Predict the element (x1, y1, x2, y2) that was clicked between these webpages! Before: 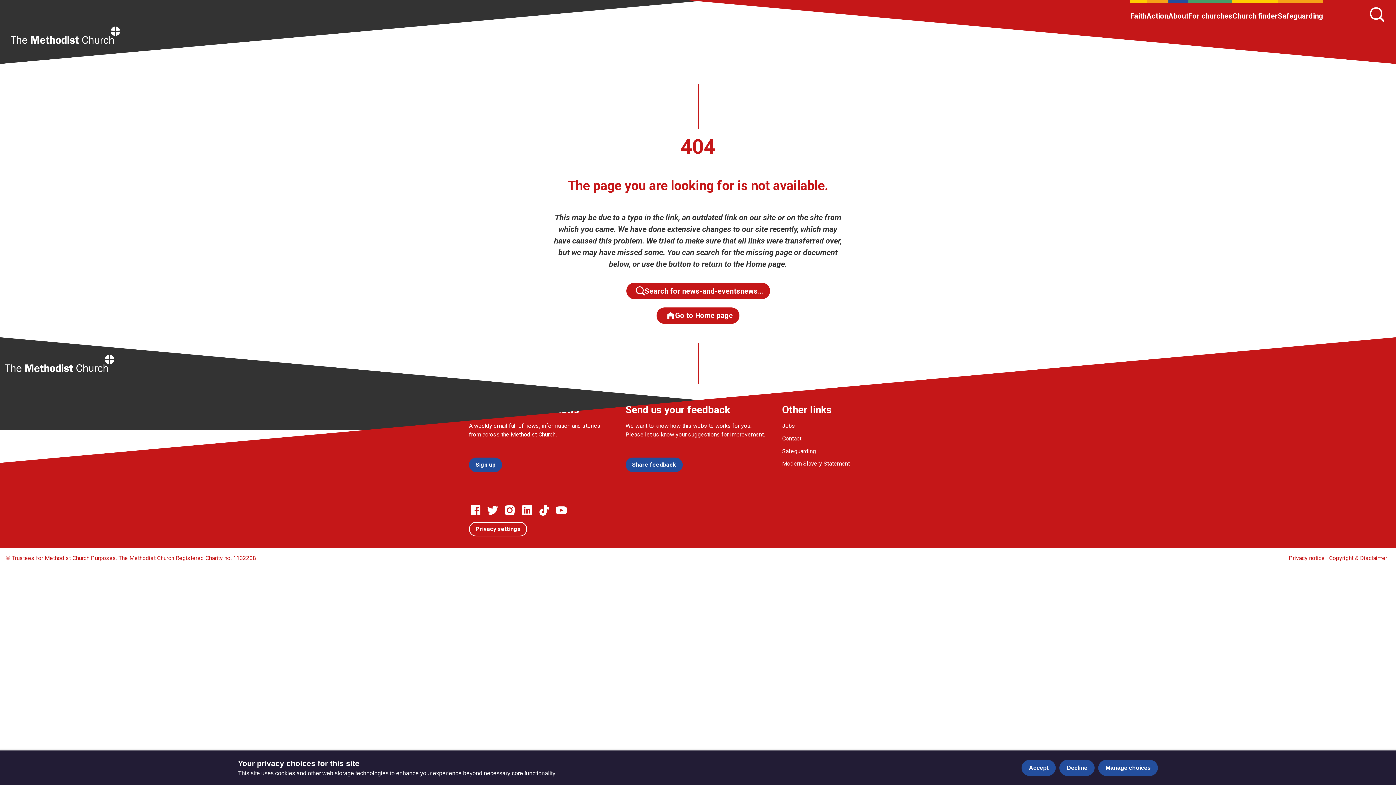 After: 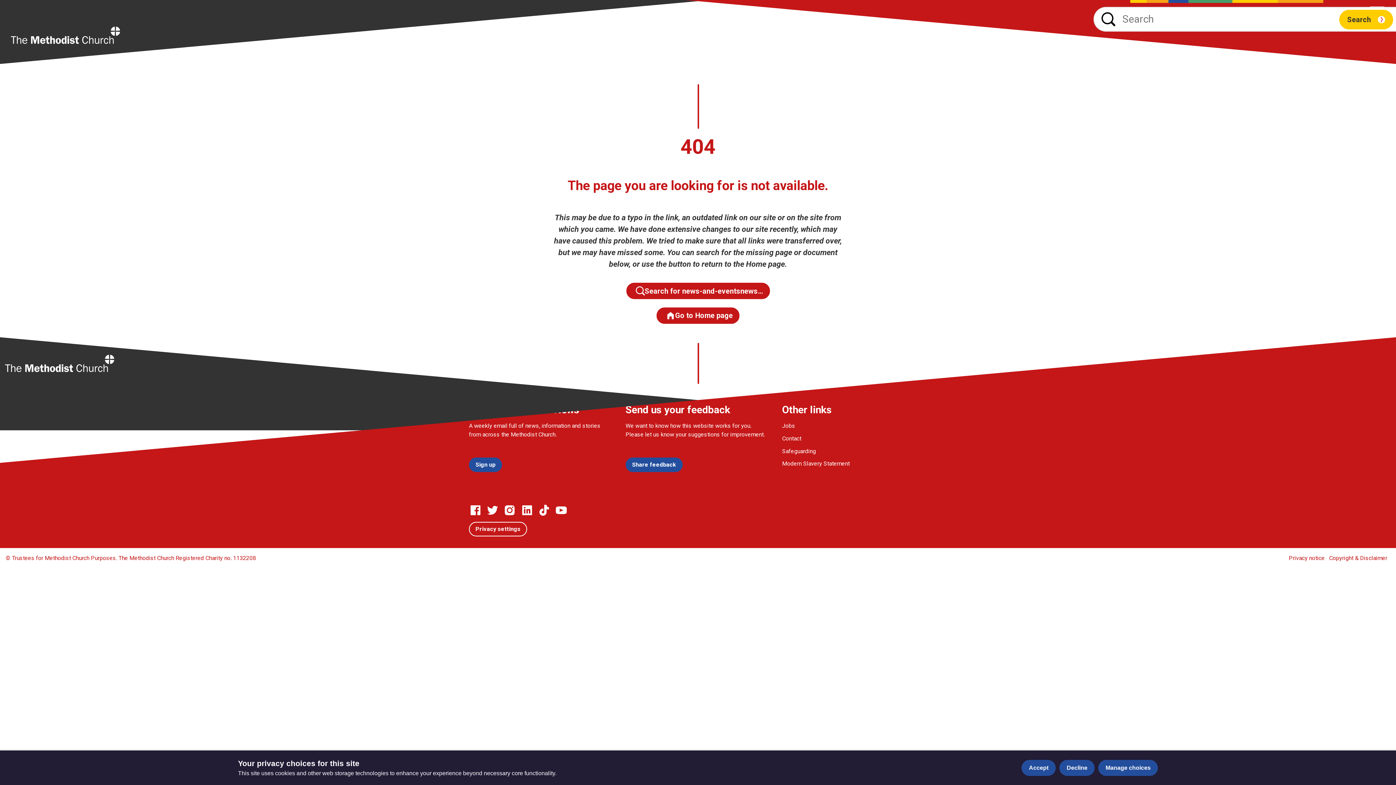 Action: label: Search bbox: (1370, 7, 1384, 21)